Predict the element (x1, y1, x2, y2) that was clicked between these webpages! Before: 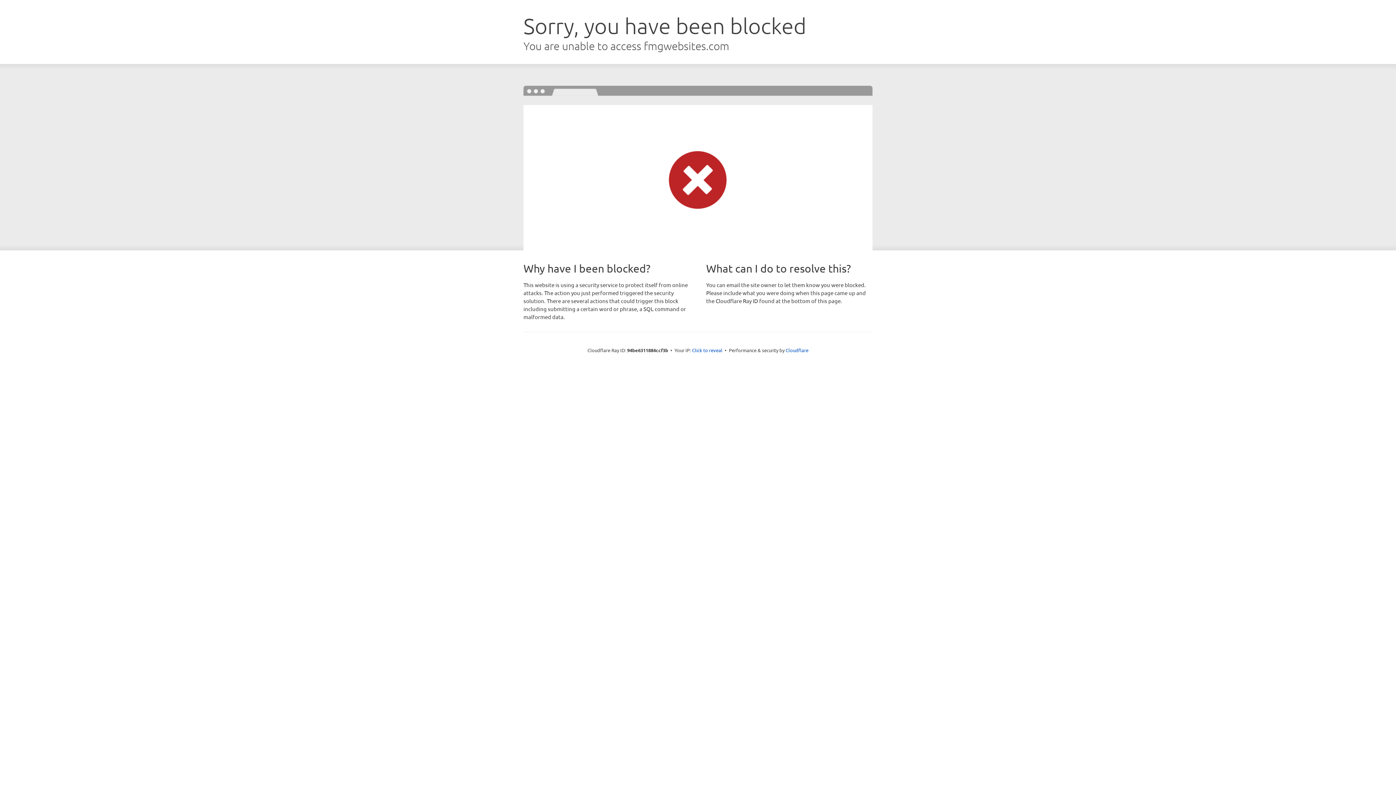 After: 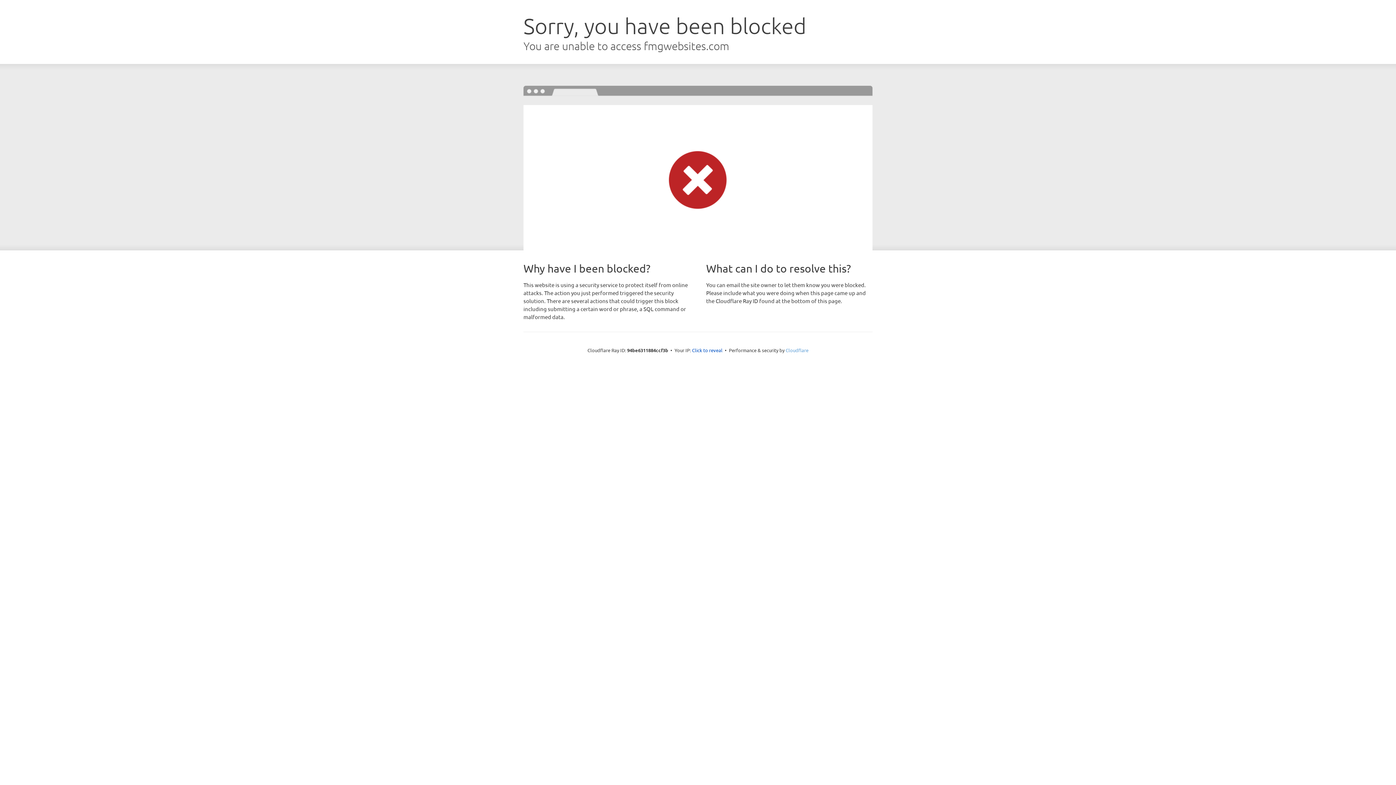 Action: bbox: (785, 347, 808, 353) label: Cloudflare